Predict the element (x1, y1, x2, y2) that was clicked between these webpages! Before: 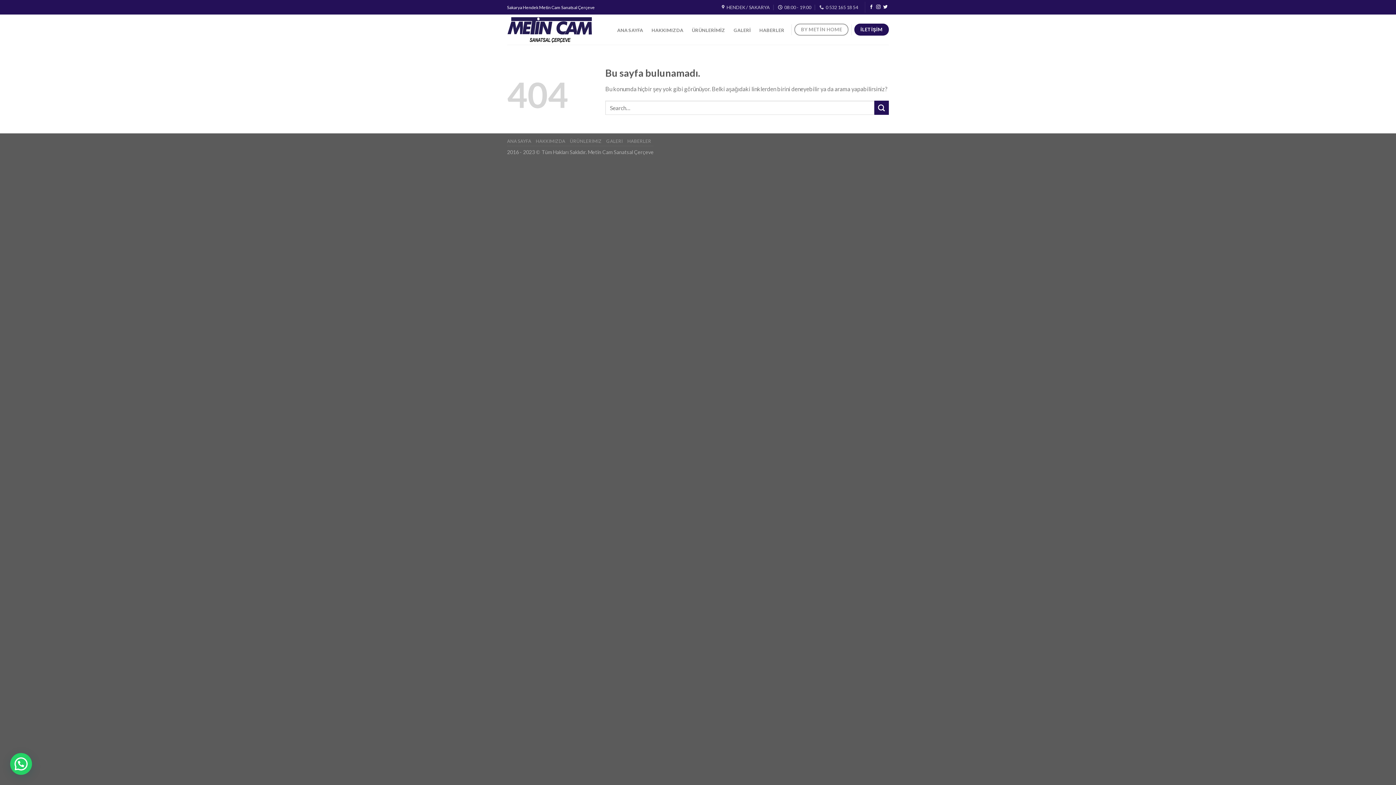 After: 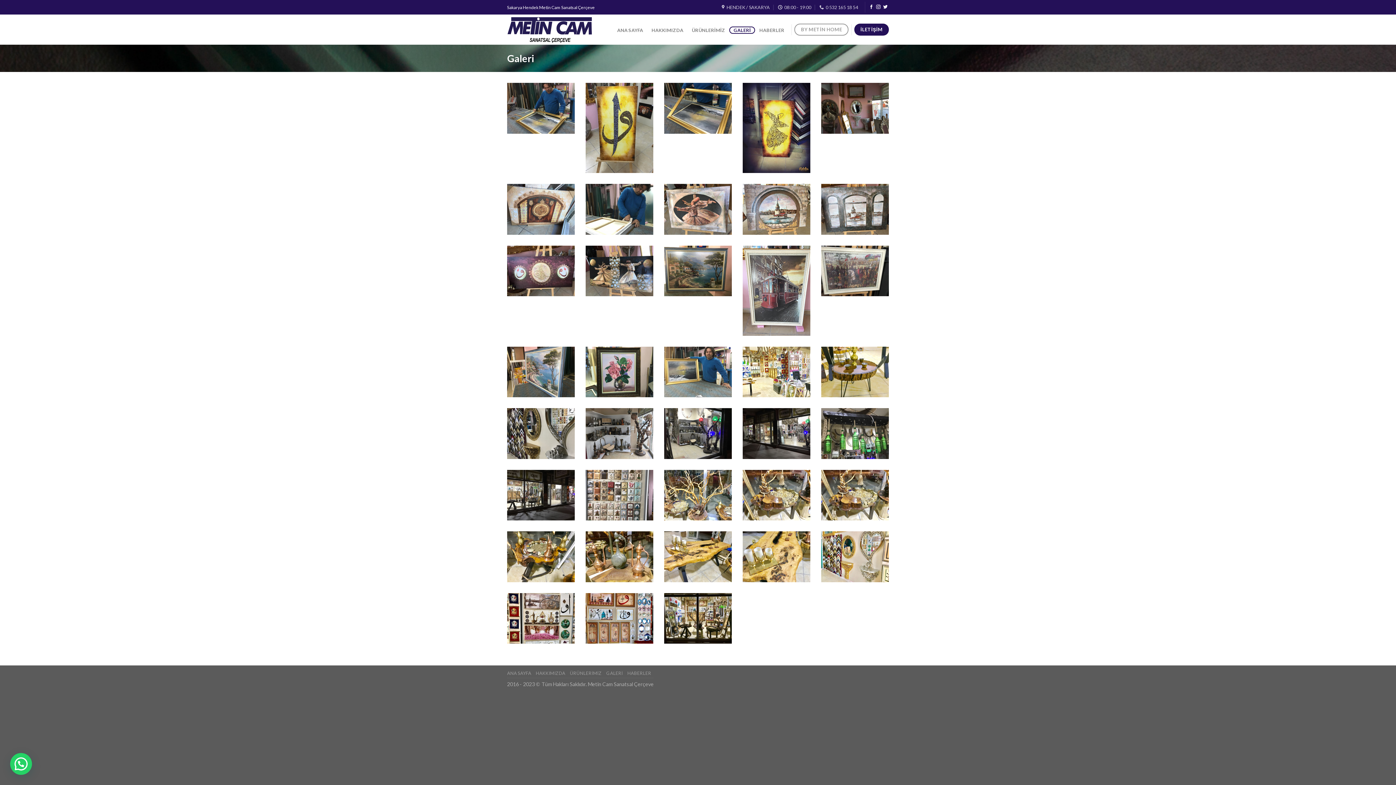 Action: bbox: (729, 26, 755, 33) label: GALERİ